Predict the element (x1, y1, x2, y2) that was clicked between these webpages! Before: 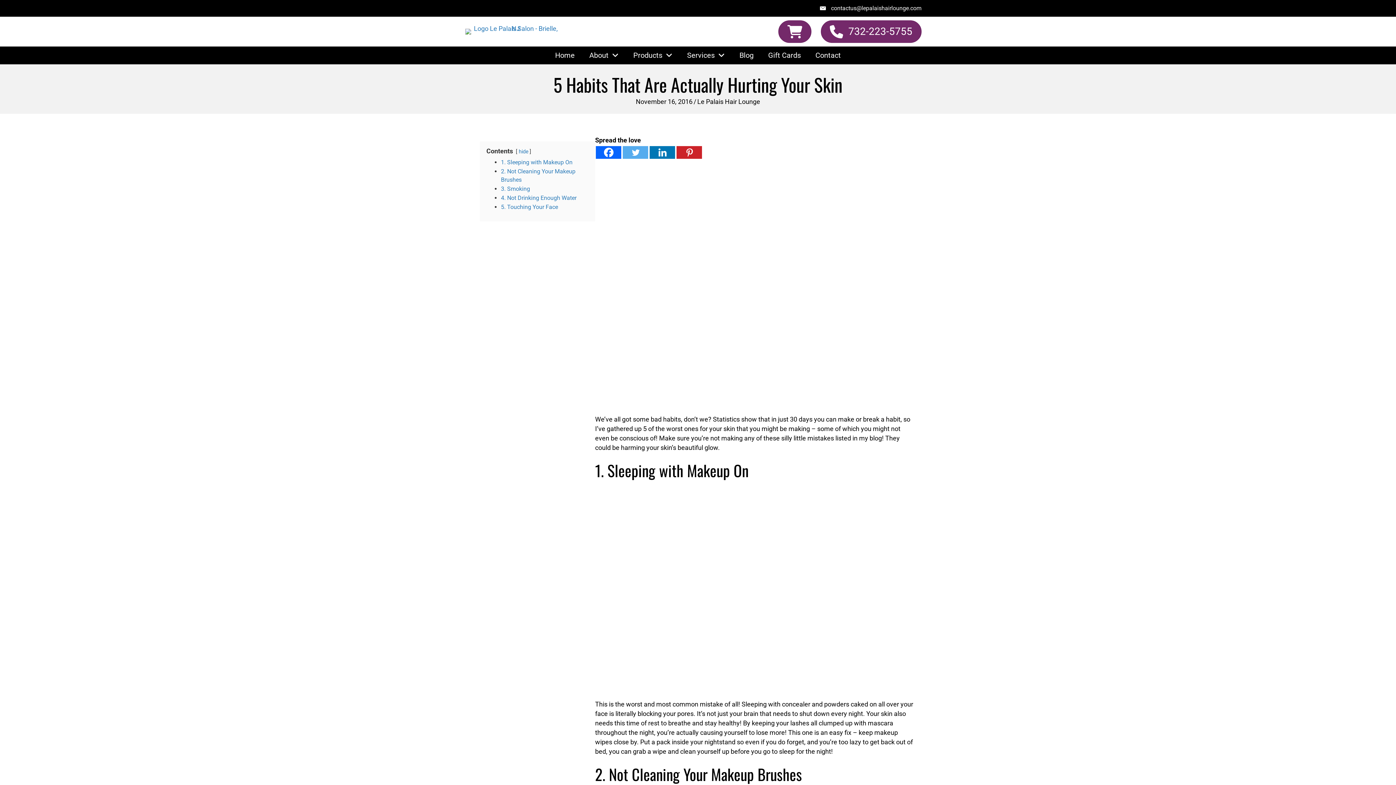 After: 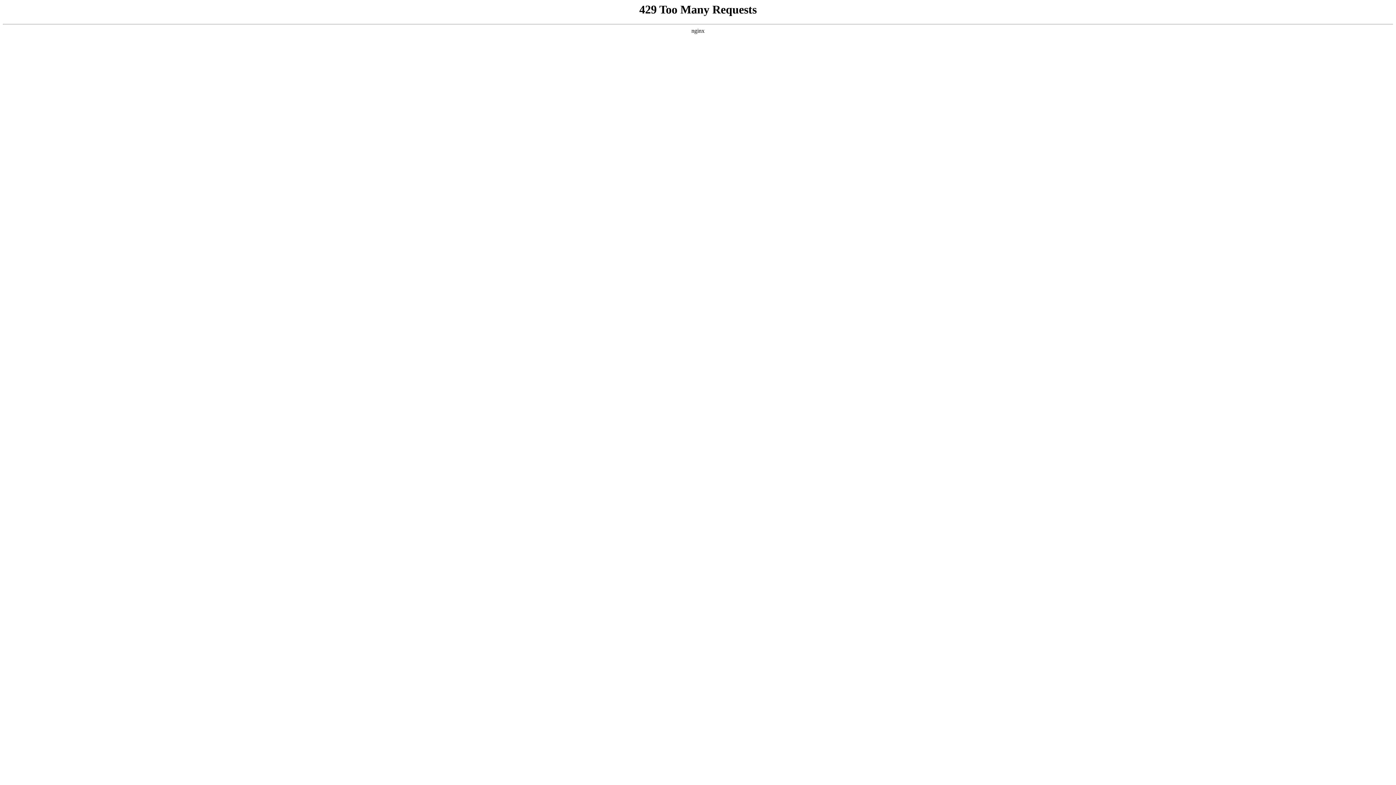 Action: bbox: (778, 20, 811, 42)